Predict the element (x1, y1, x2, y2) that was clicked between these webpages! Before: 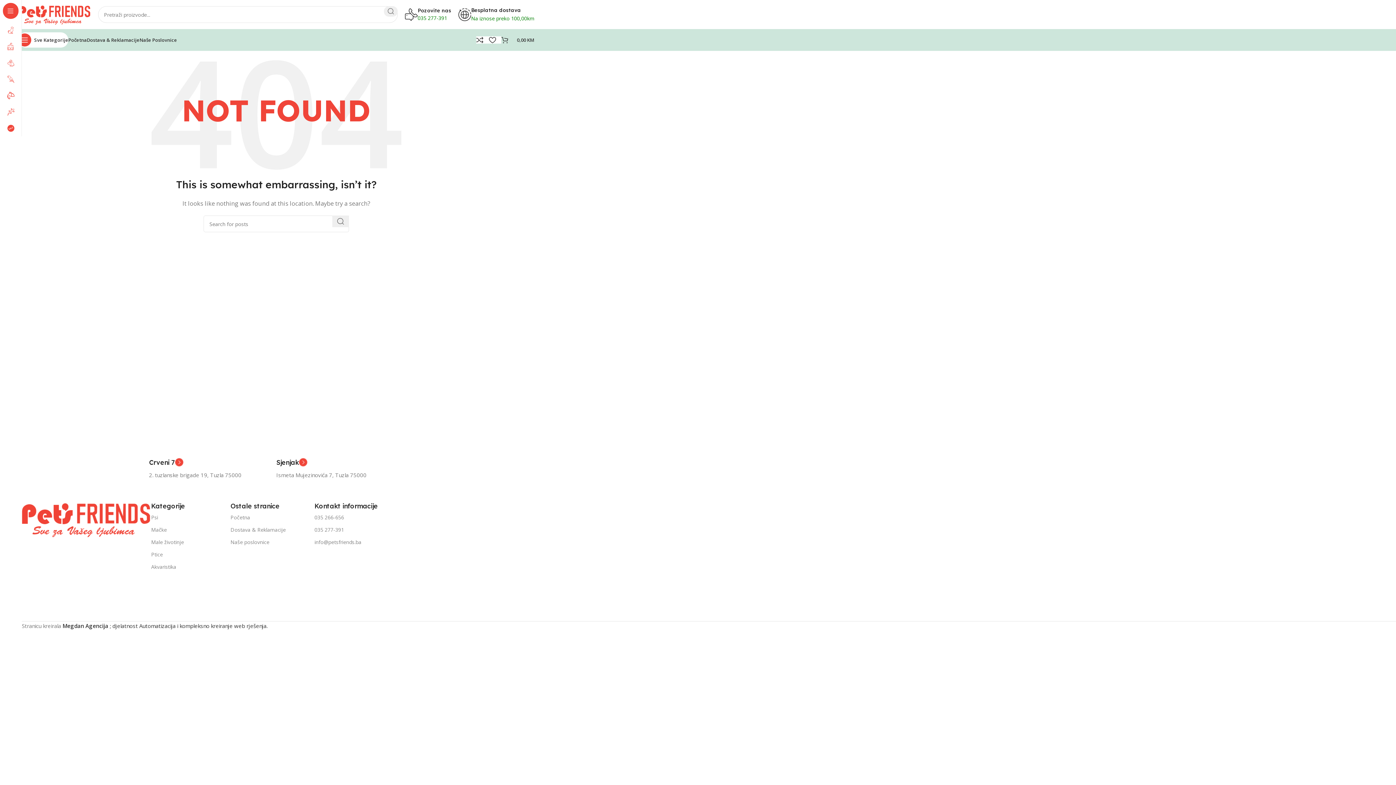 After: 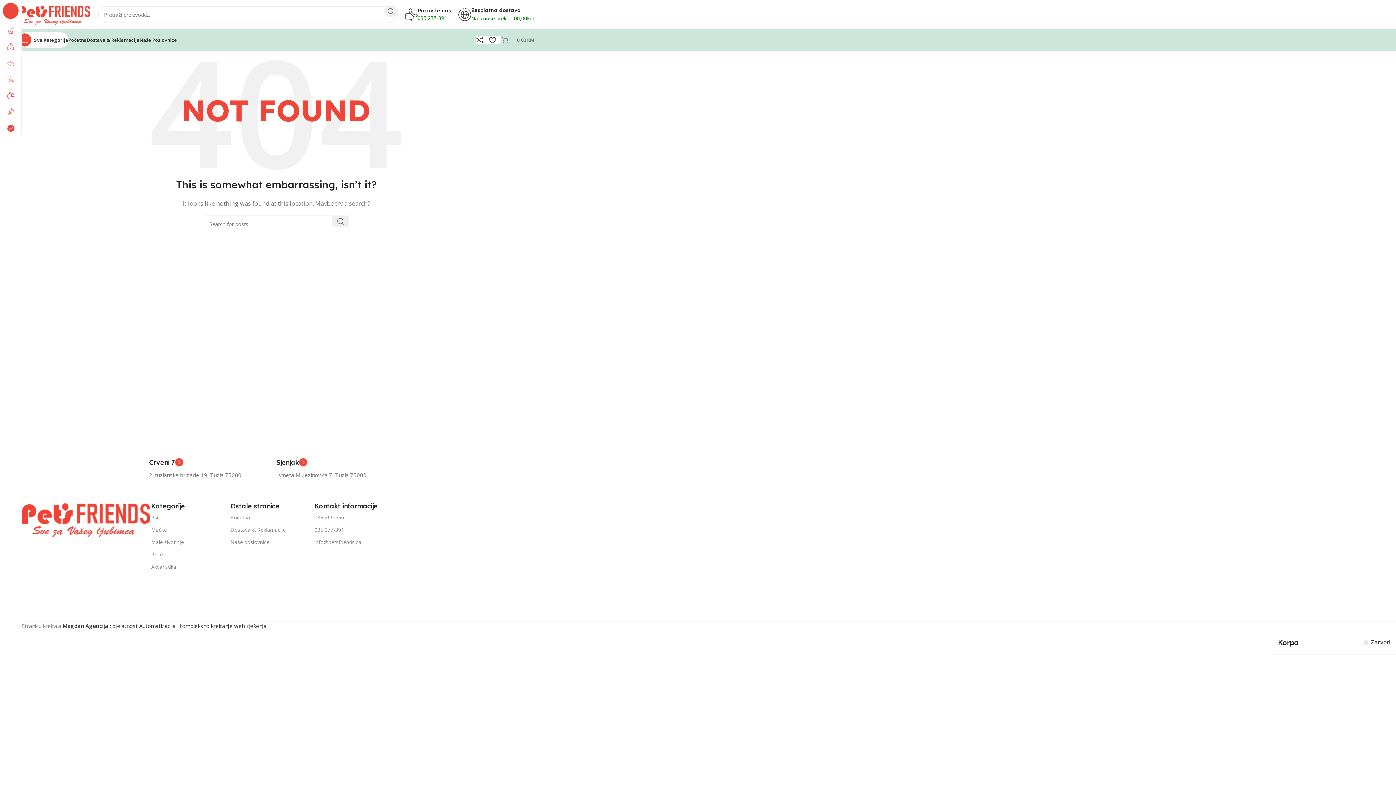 Action: label: 0
0,00 KM bbox: (501, 32, 534, 47)